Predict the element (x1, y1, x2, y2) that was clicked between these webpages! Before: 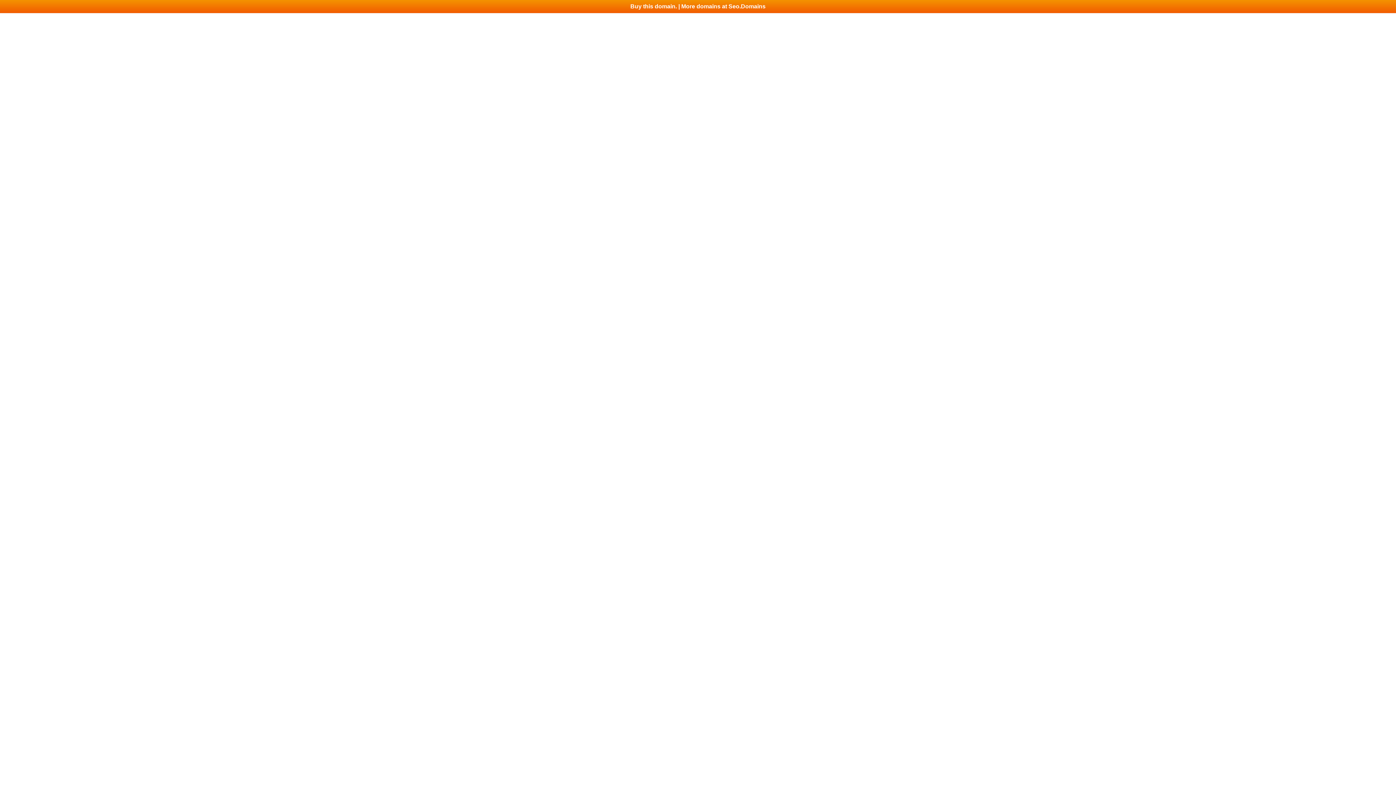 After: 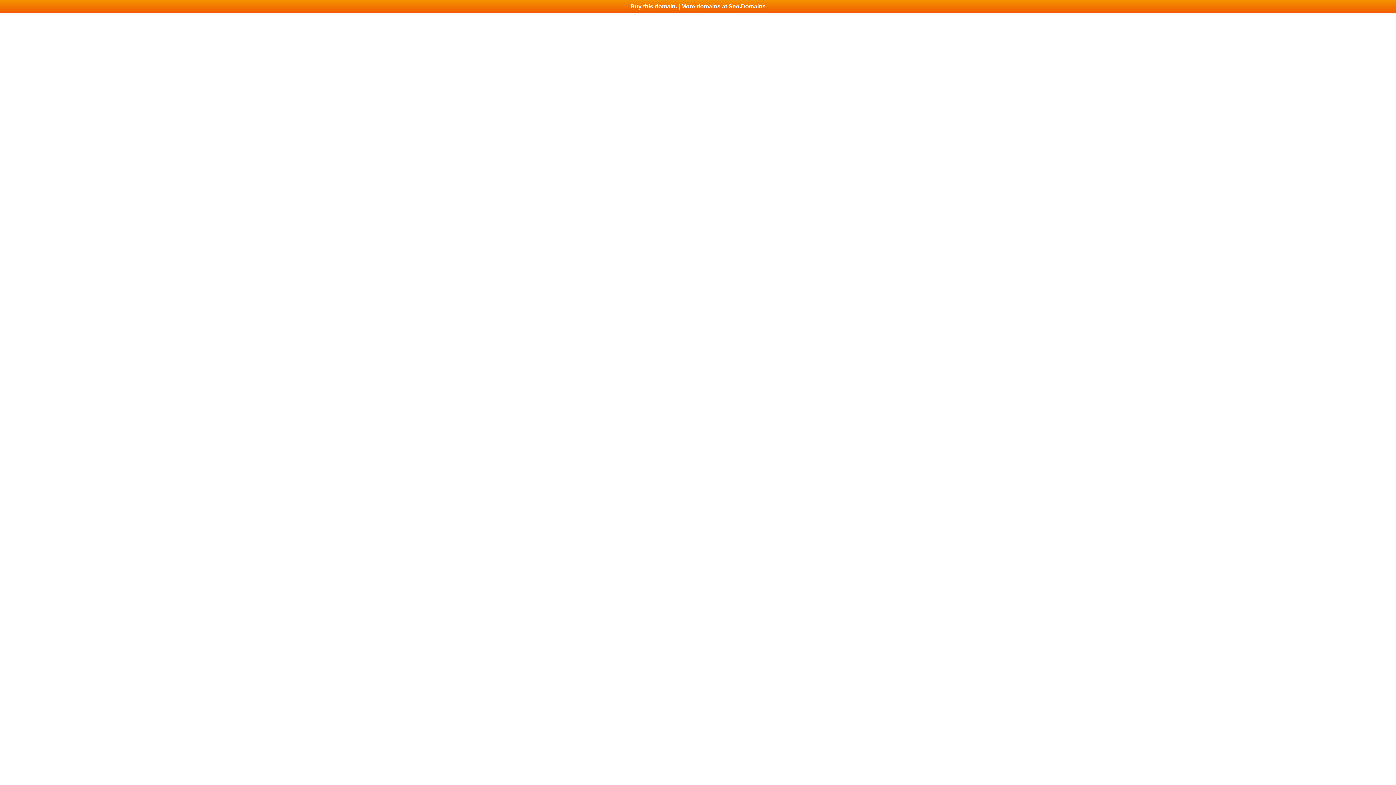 Action: label: Buy this domain. | More domains at Seo.Domains bbox: (0, 0, 1396, 13)